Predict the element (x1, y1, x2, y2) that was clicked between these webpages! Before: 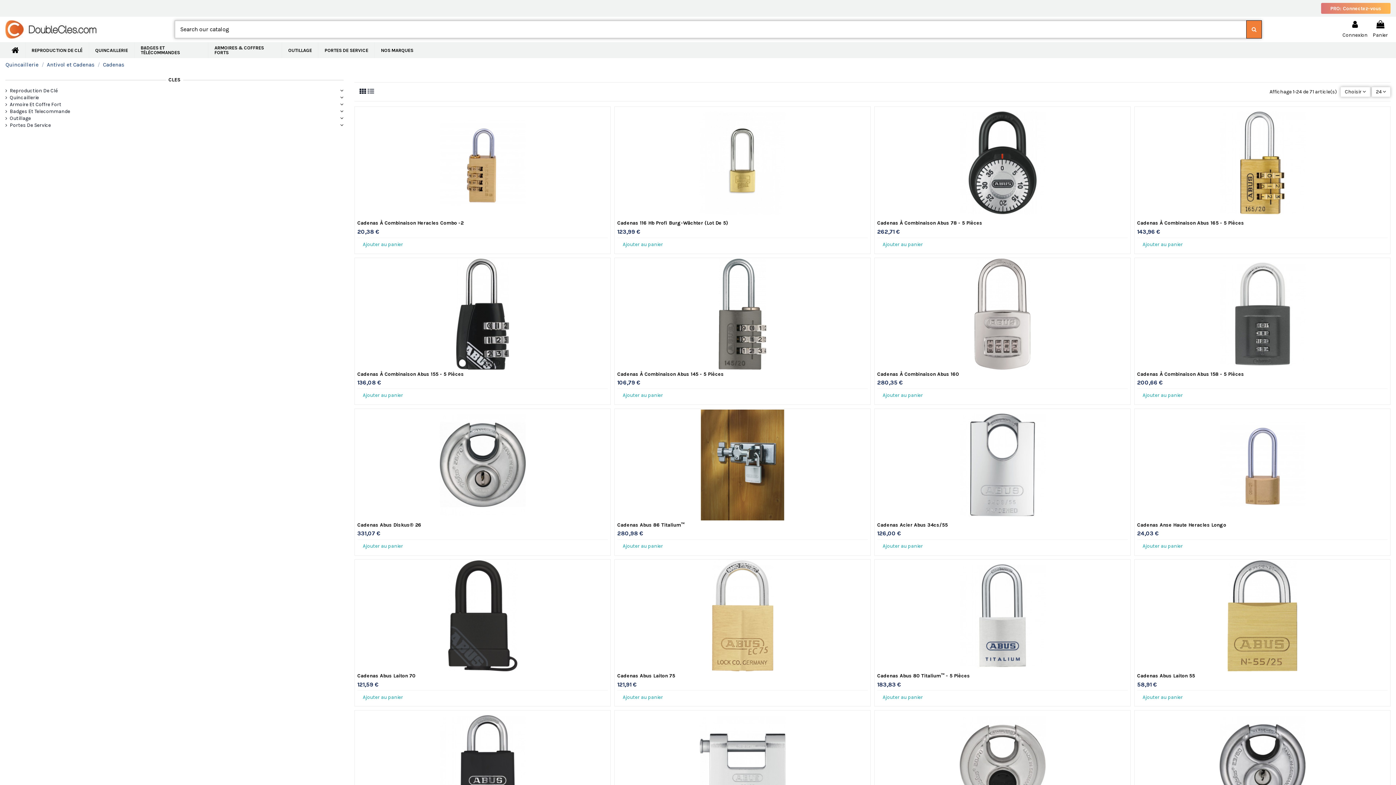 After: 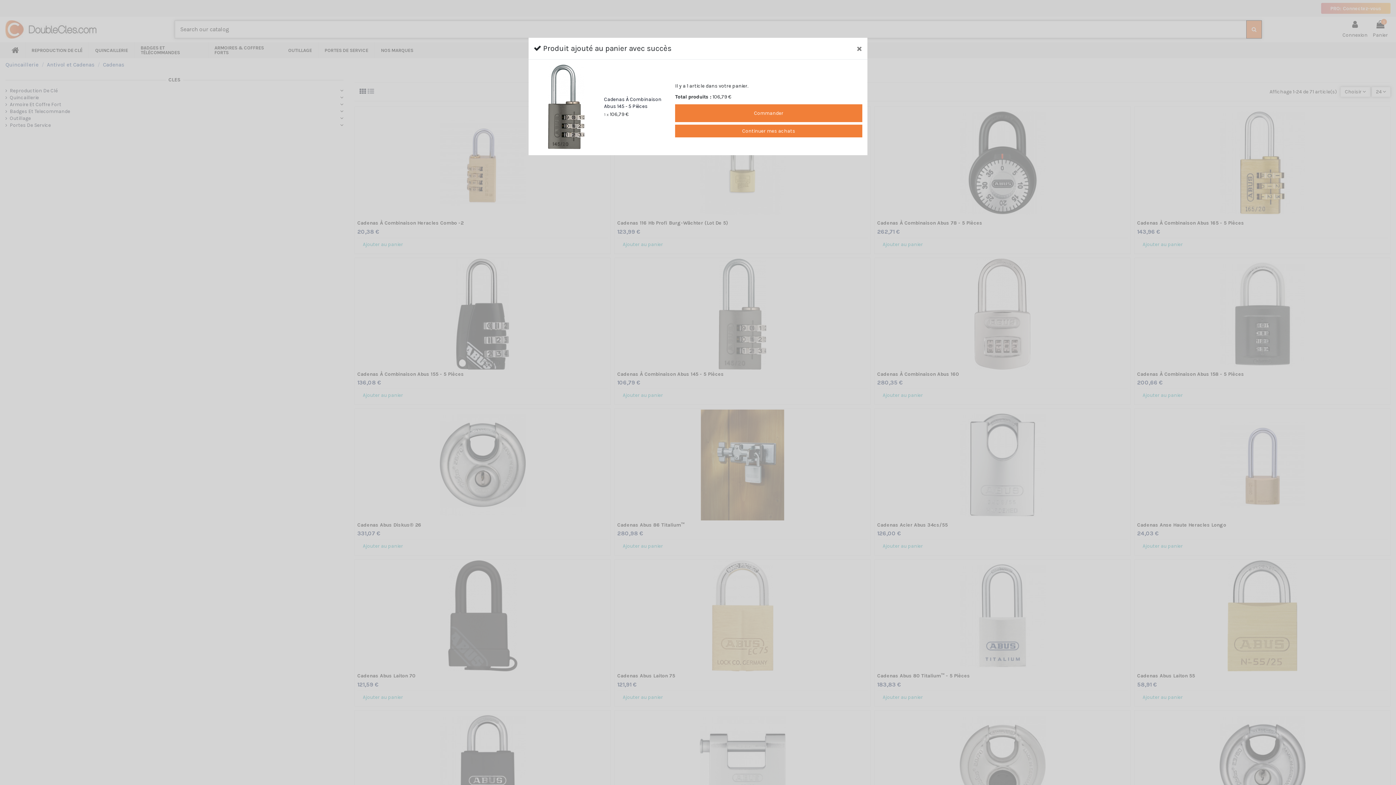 Action: label: Ajouter au panier bbox: (617, 388, 668, 402)